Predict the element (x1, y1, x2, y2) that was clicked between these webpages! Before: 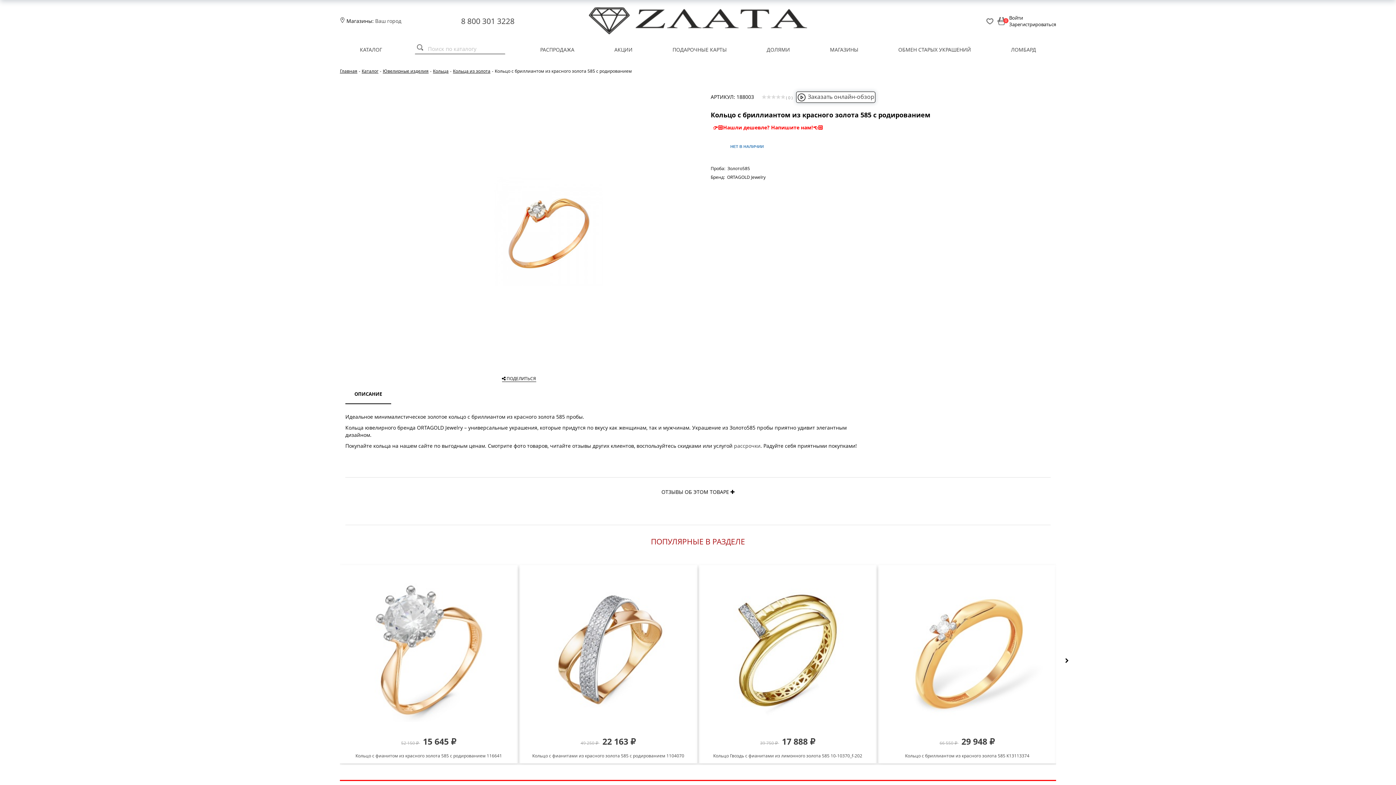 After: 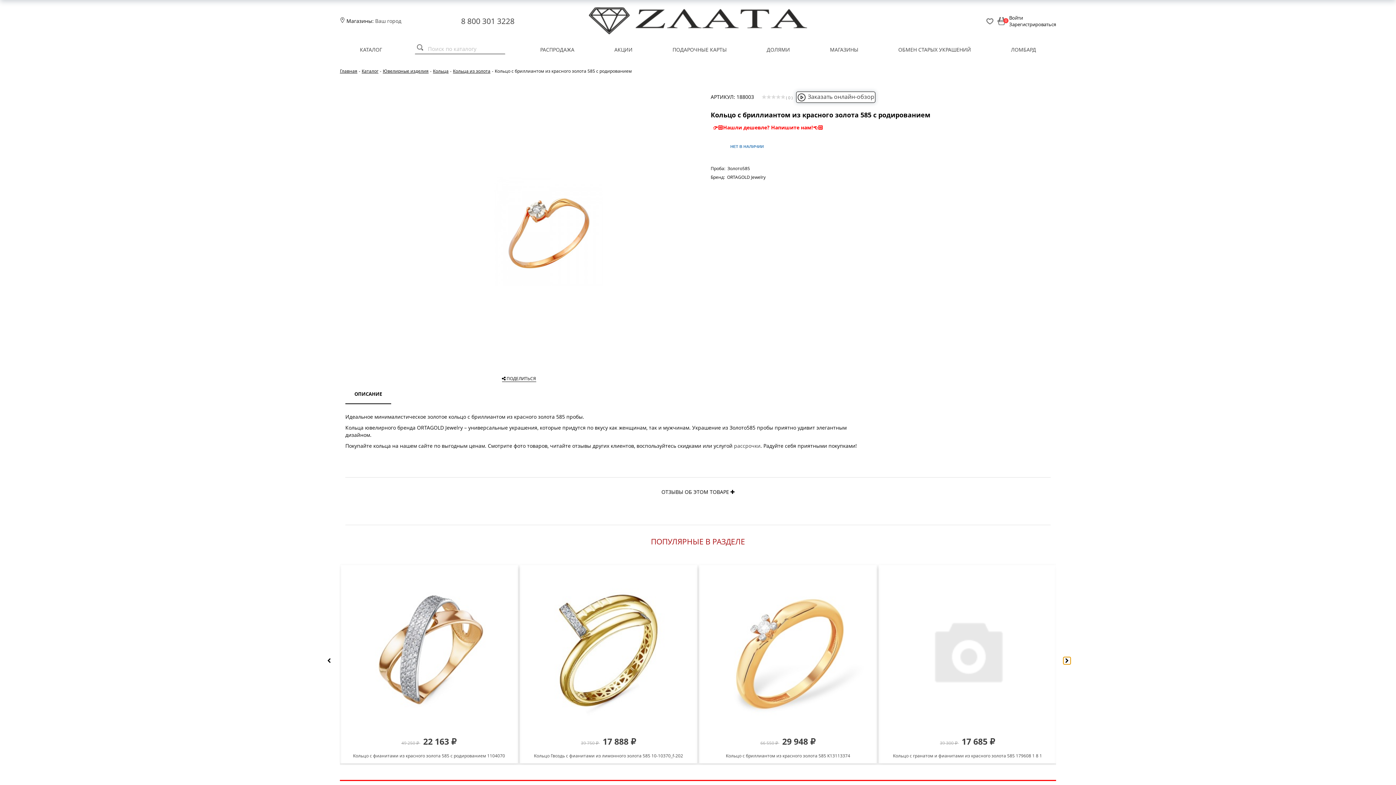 Action: bbox: (1063, 657, 1070, 664)